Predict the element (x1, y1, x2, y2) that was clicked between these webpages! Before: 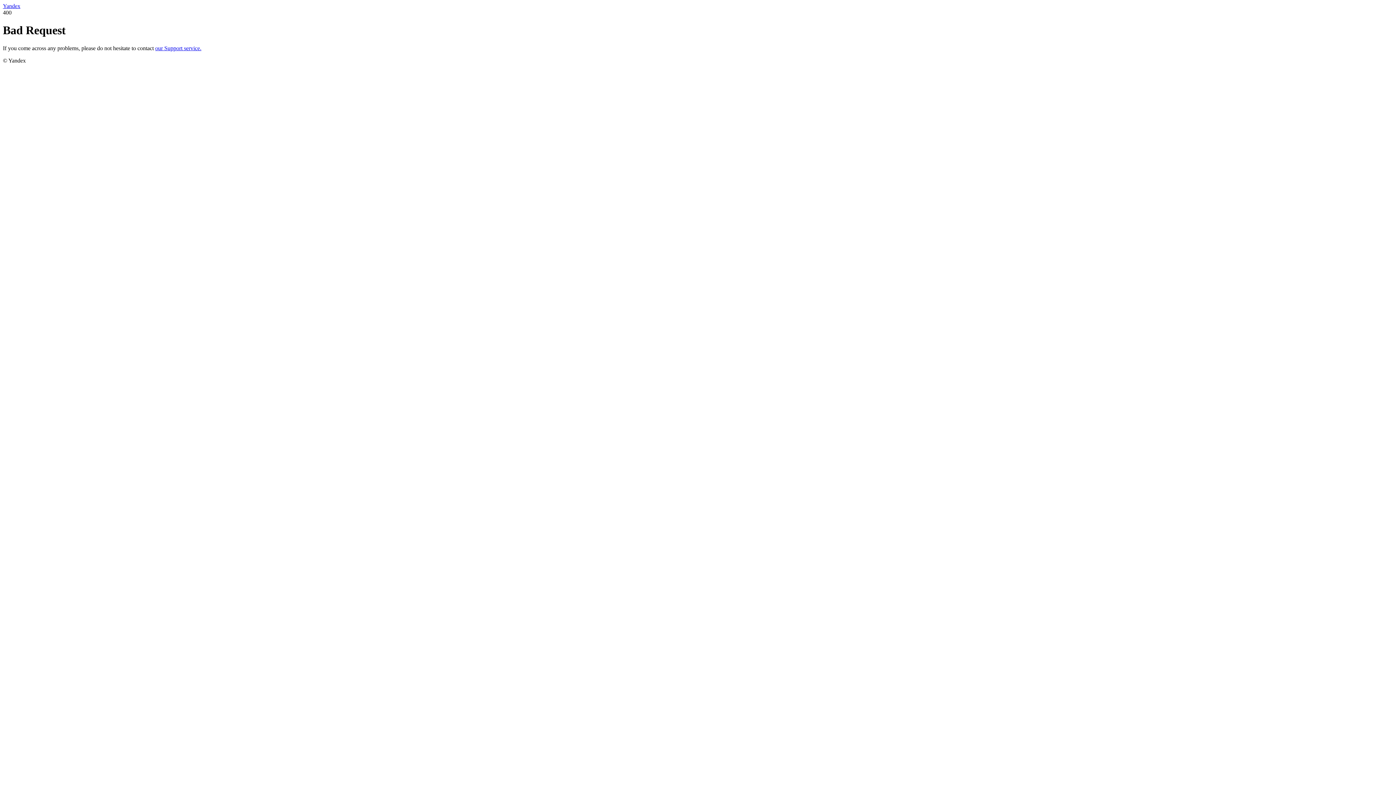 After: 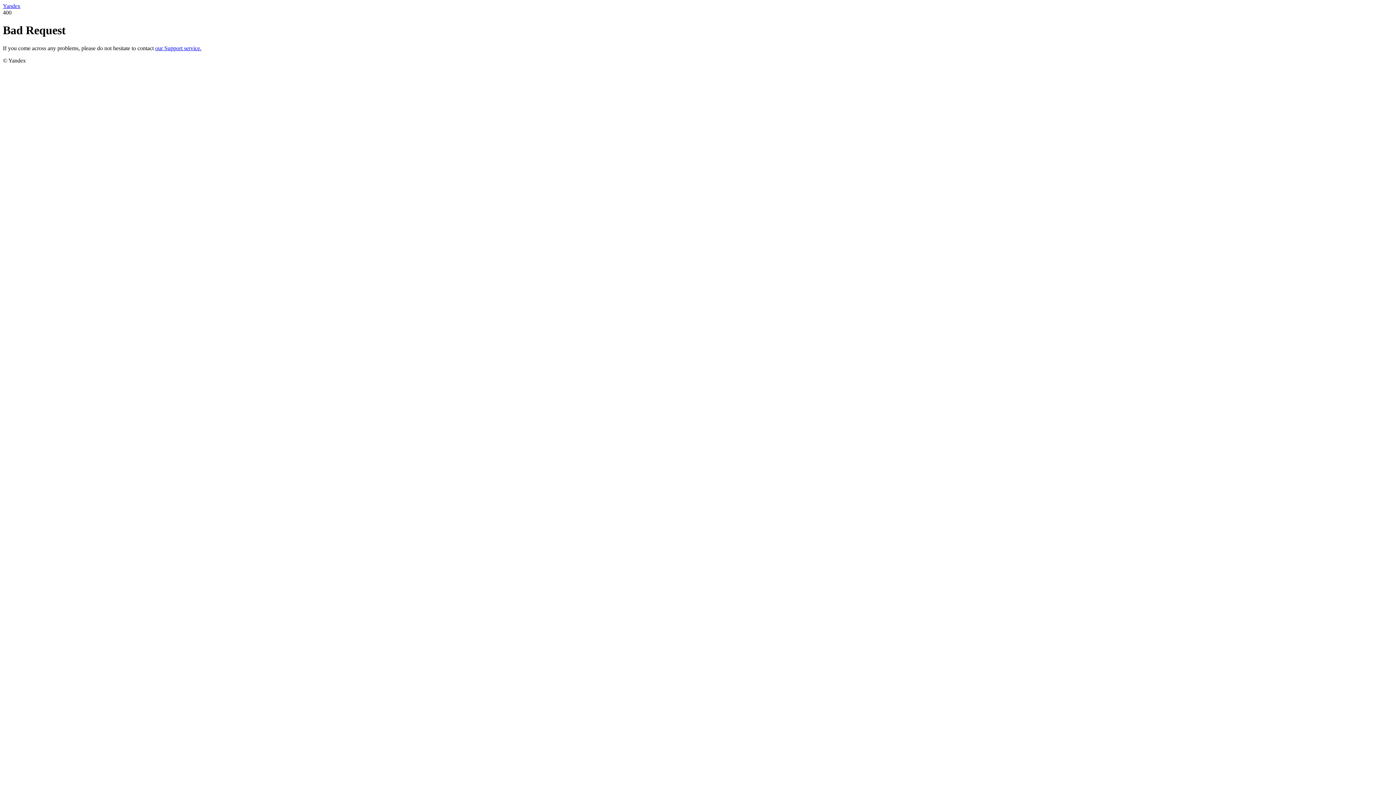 Action: bbox: (2, 2, 20, 9) label: Yandex